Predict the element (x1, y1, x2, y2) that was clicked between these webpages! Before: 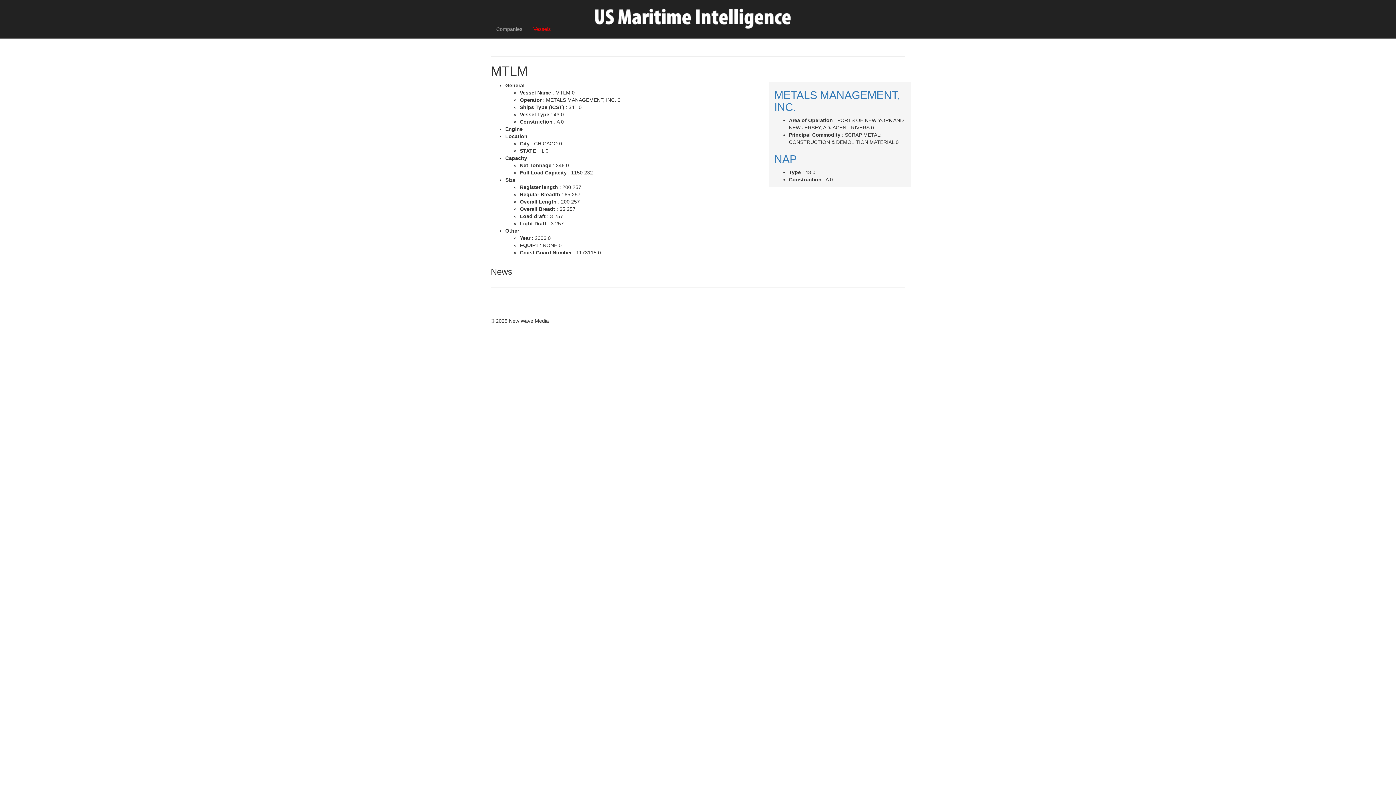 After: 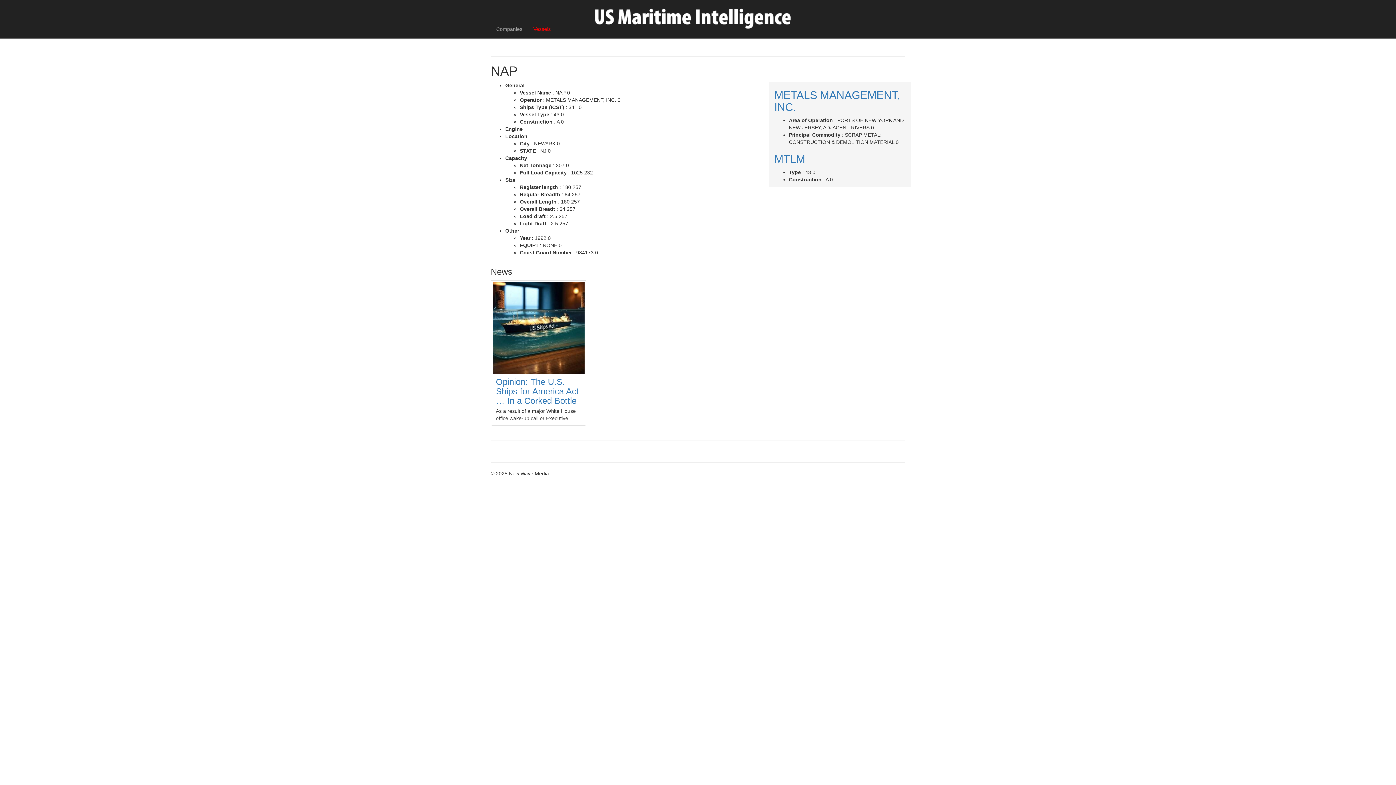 Action: label: NAP bbox: (774, 153, 797, 165)